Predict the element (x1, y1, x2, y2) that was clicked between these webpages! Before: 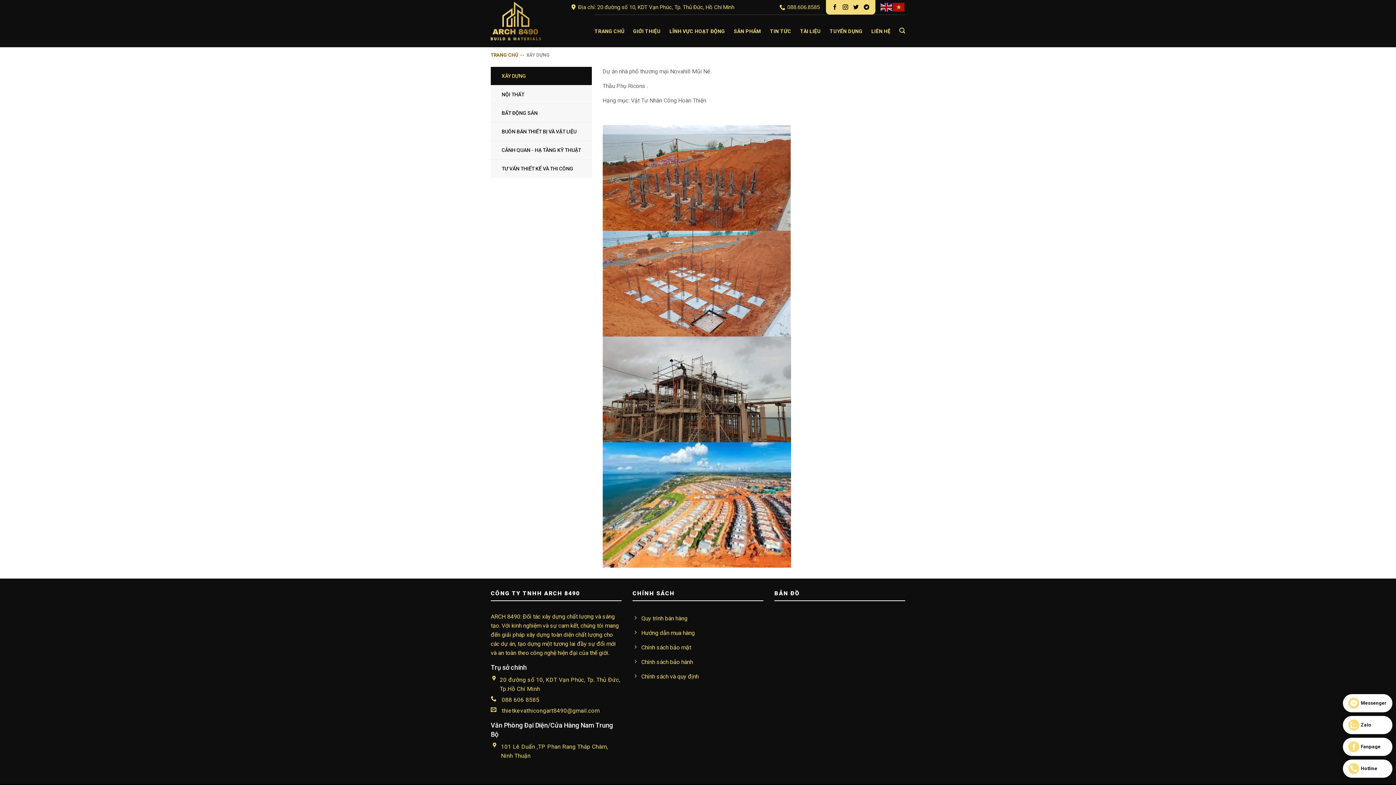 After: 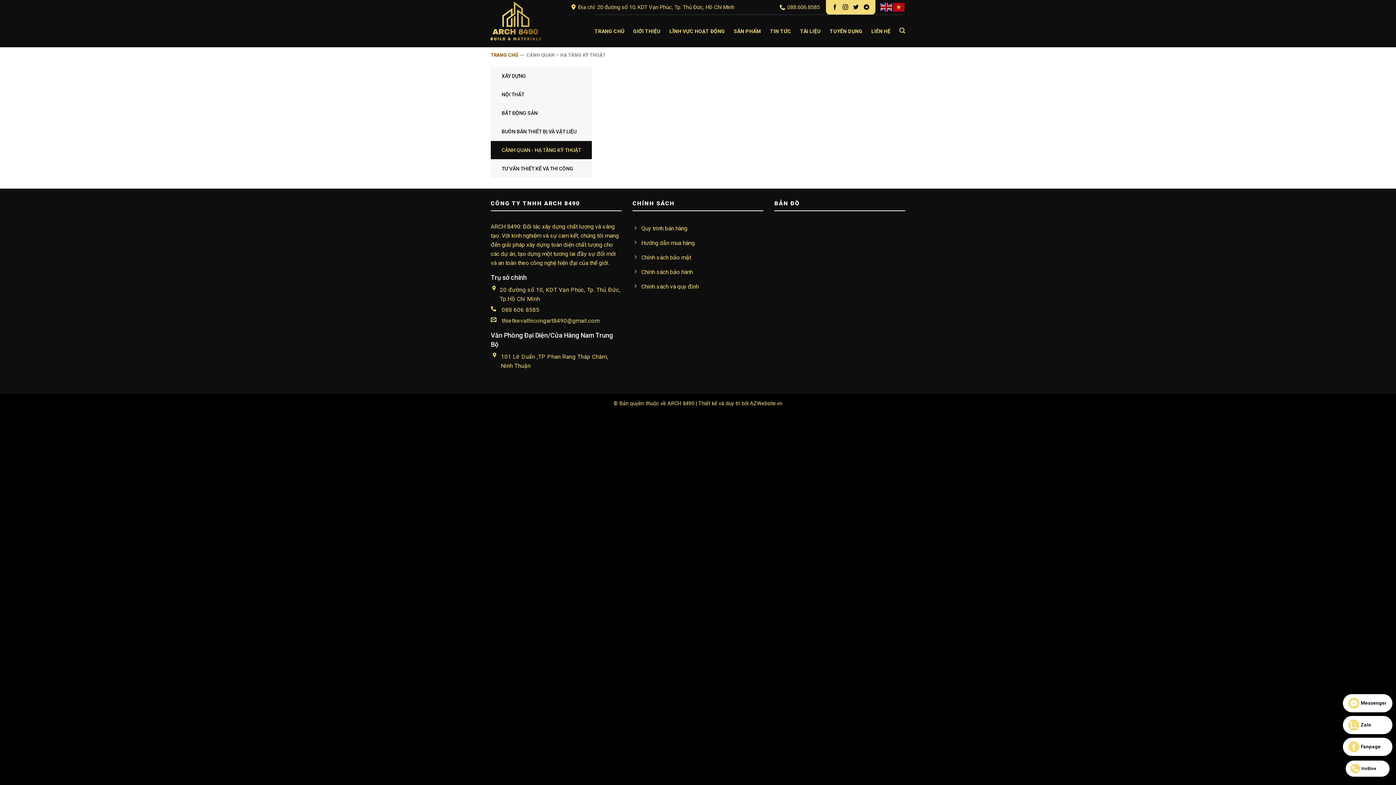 Action: label: CẢNH QUAN - HẠ TẦNG KỸ THUẬT bbox: (490, 141, 591, 159)